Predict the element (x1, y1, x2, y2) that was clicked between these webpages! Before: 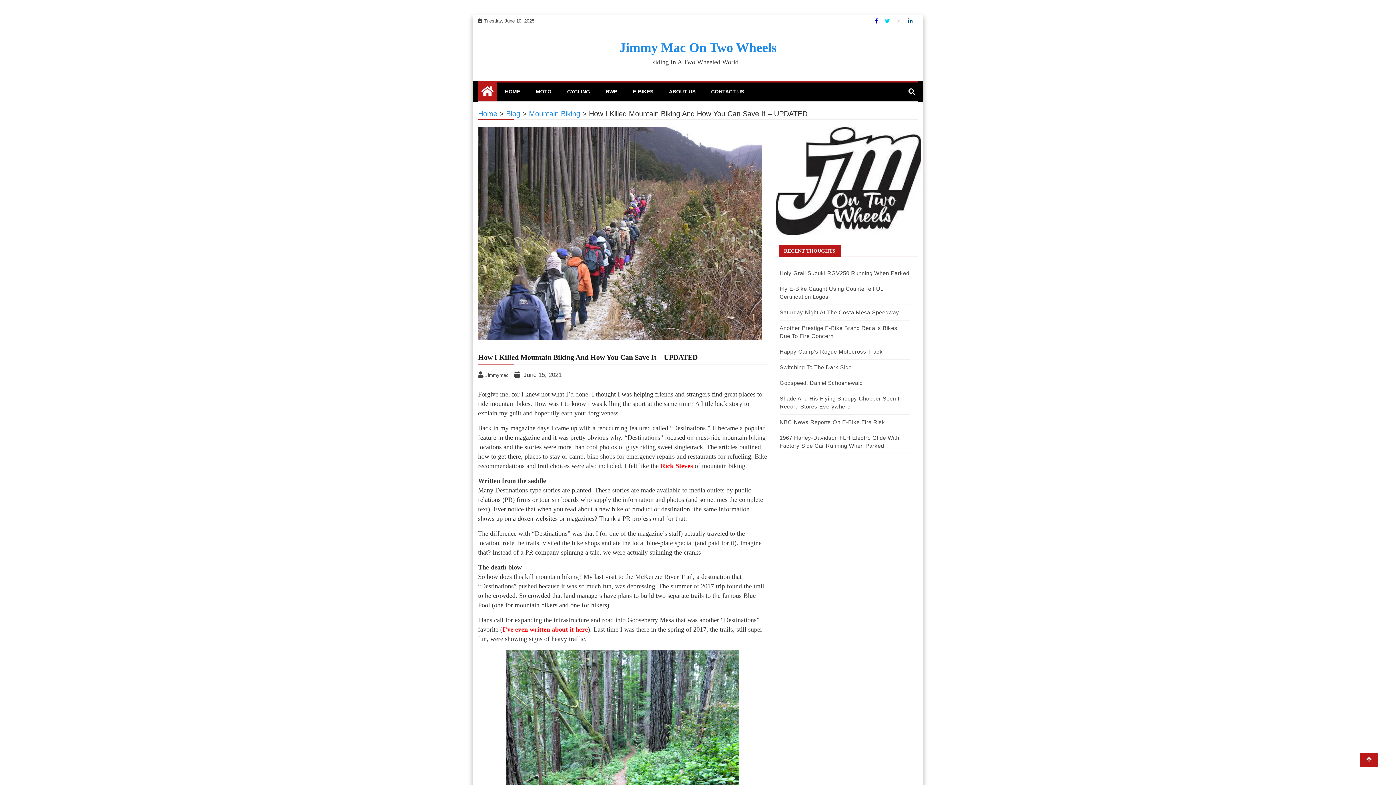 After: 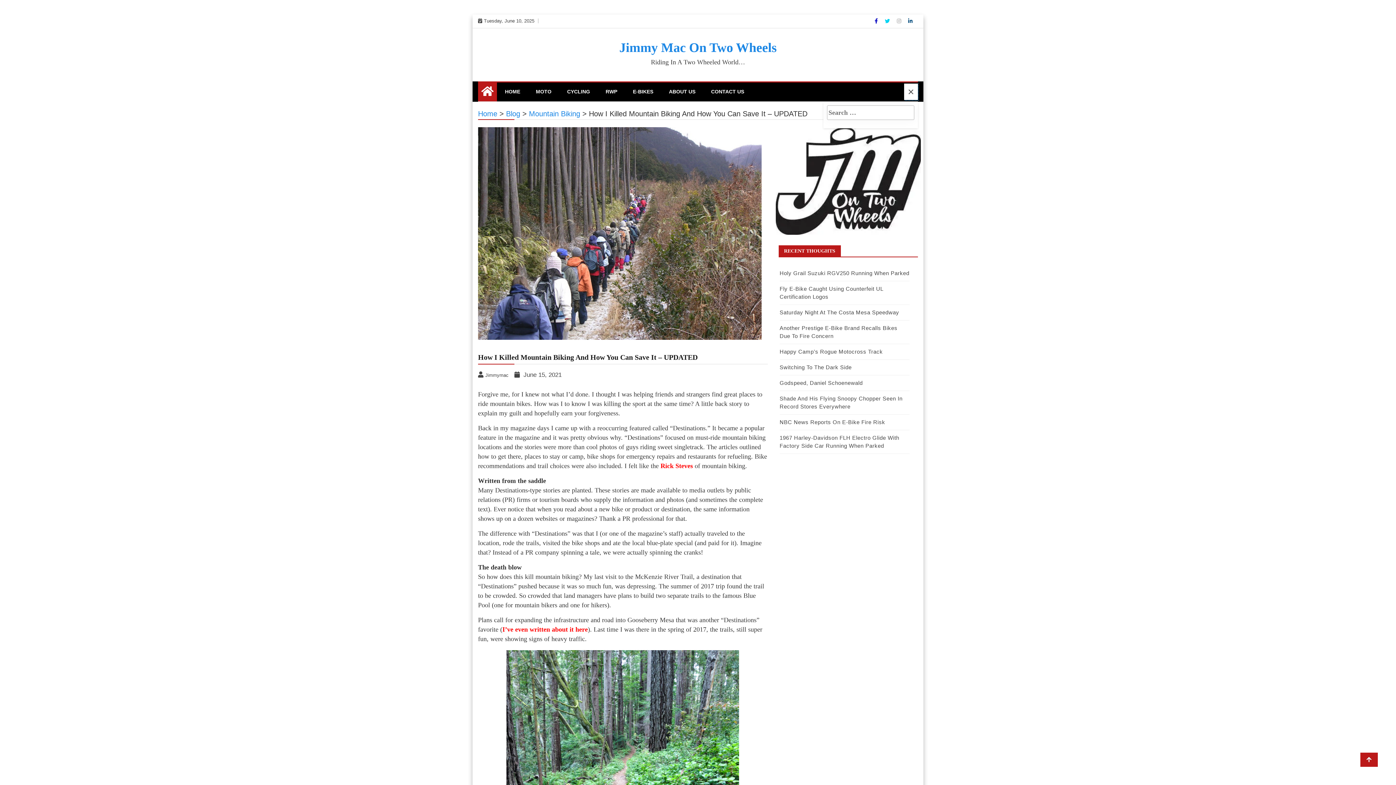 Action: bbox: (905, 84, 918, 99)